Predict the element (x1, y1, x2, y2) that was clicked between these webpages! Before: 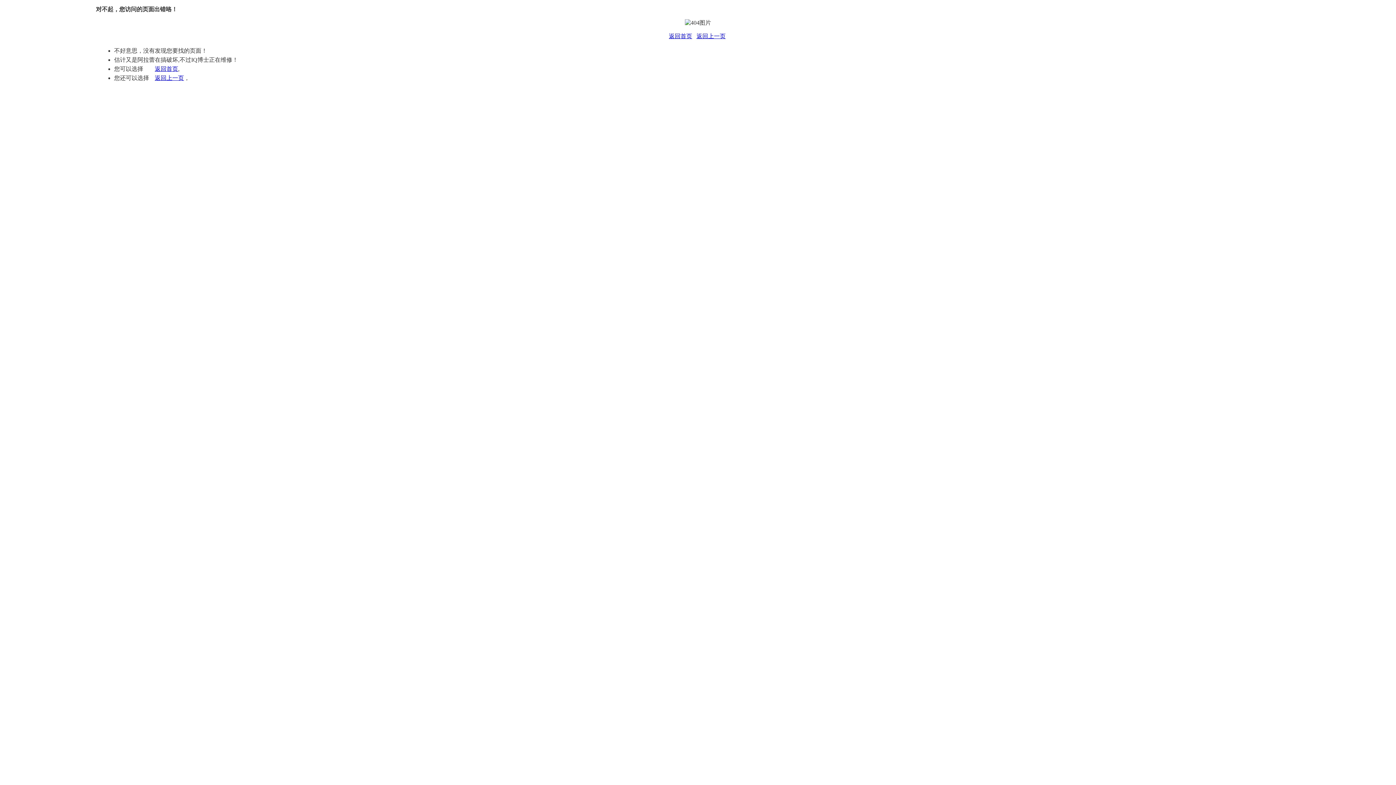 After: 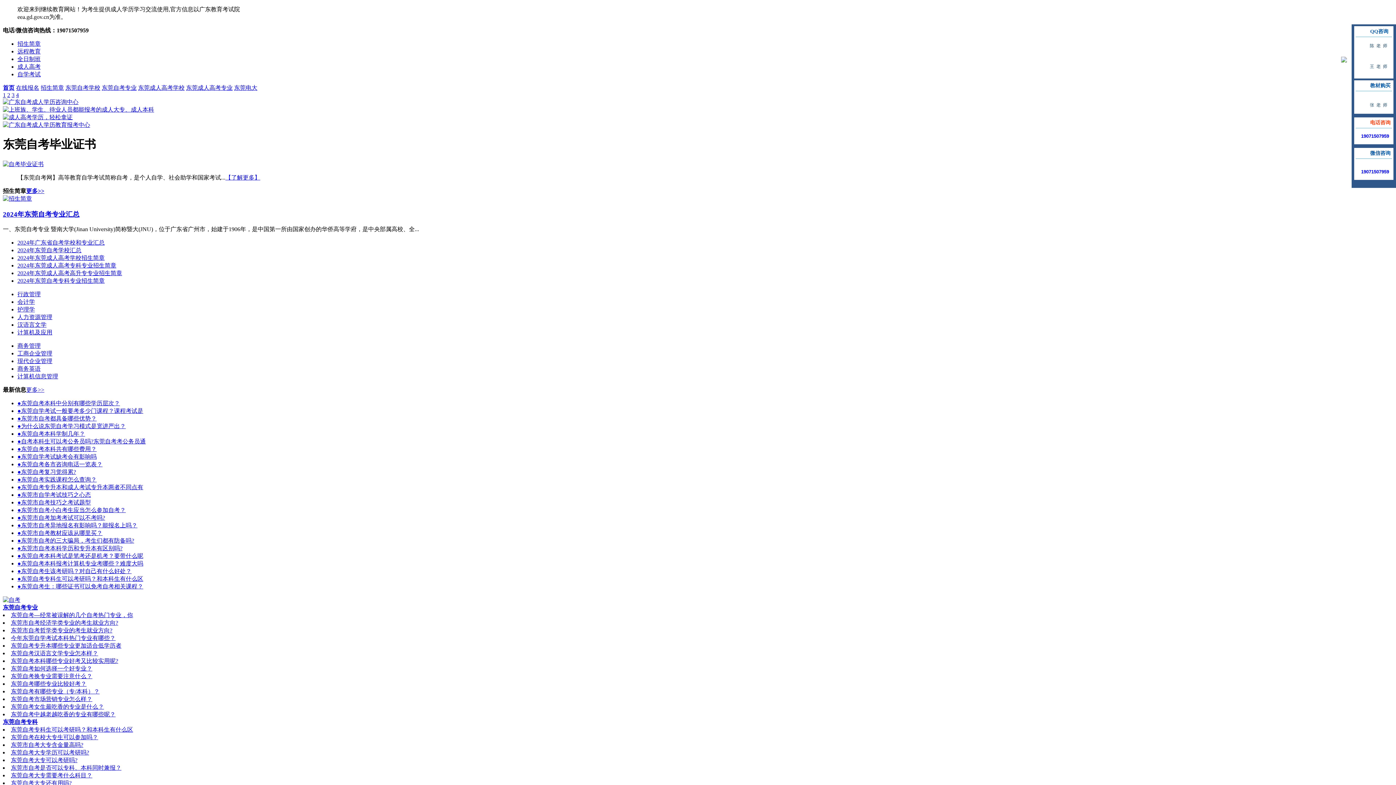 Action: bbox: (154, 65, 178, 72) label: 返回首页